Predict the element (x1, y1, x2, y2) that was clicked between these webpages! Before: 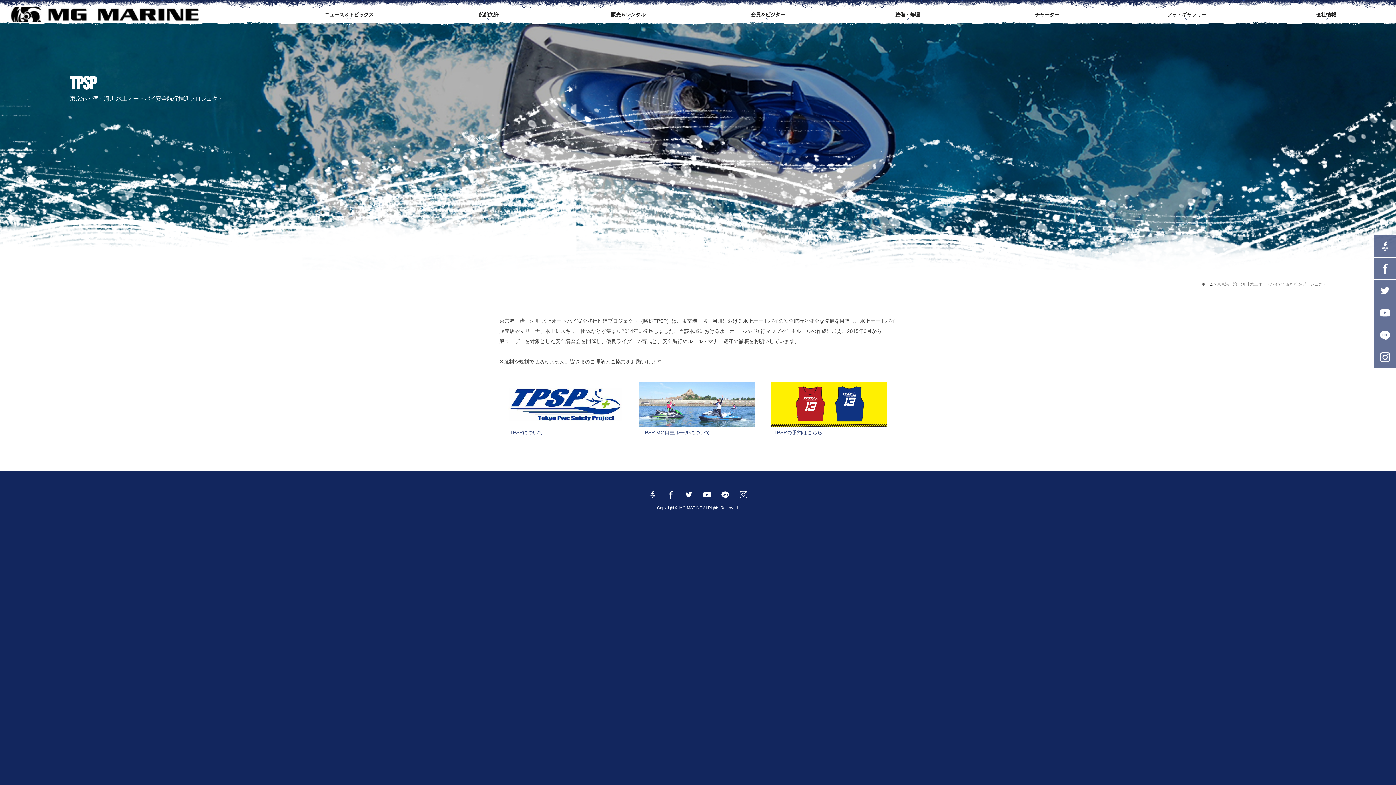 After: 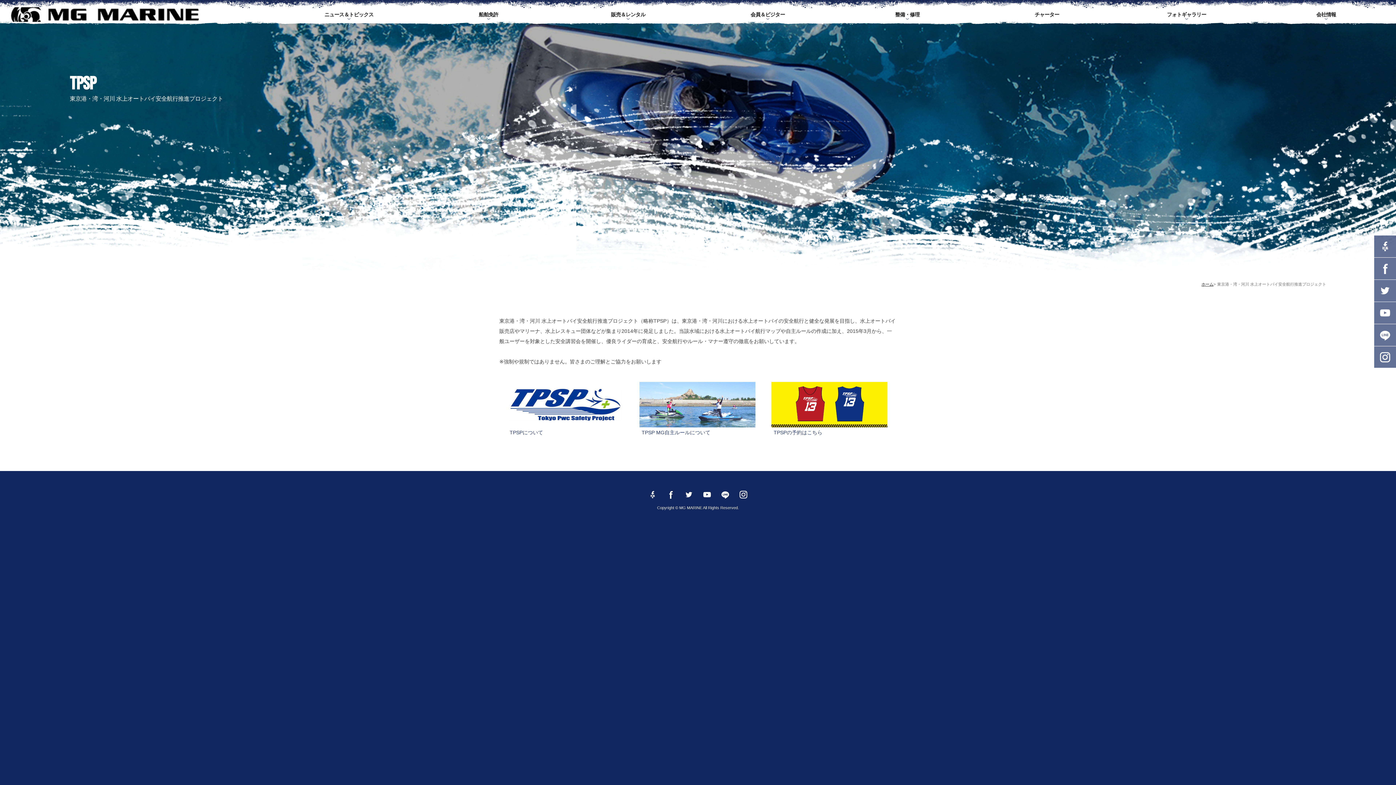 Action: label: instagram bbox: (734, 485, 752, 503)